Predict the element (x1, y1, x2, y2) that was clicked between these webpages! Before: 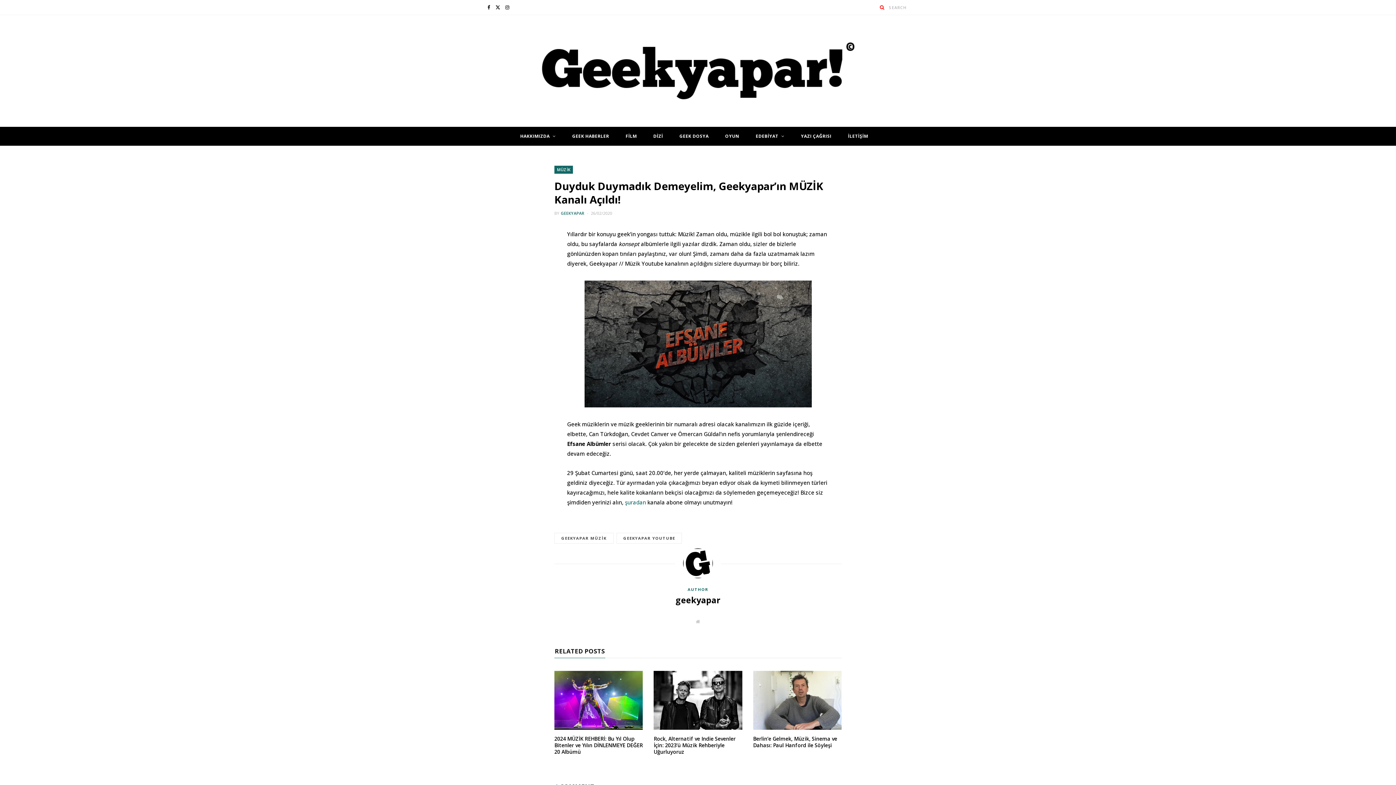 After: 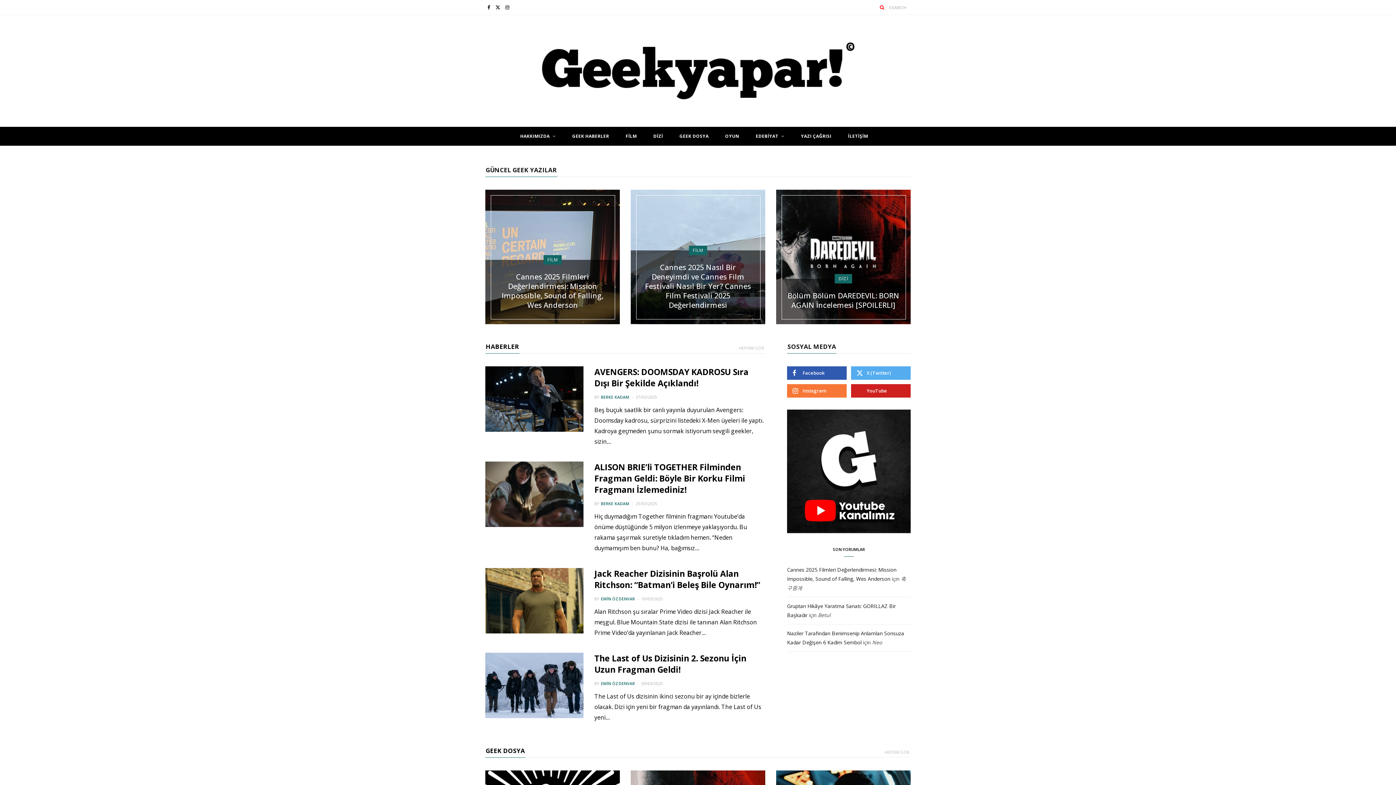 Action: label: Website bbox: (696, 619, 700, 624)